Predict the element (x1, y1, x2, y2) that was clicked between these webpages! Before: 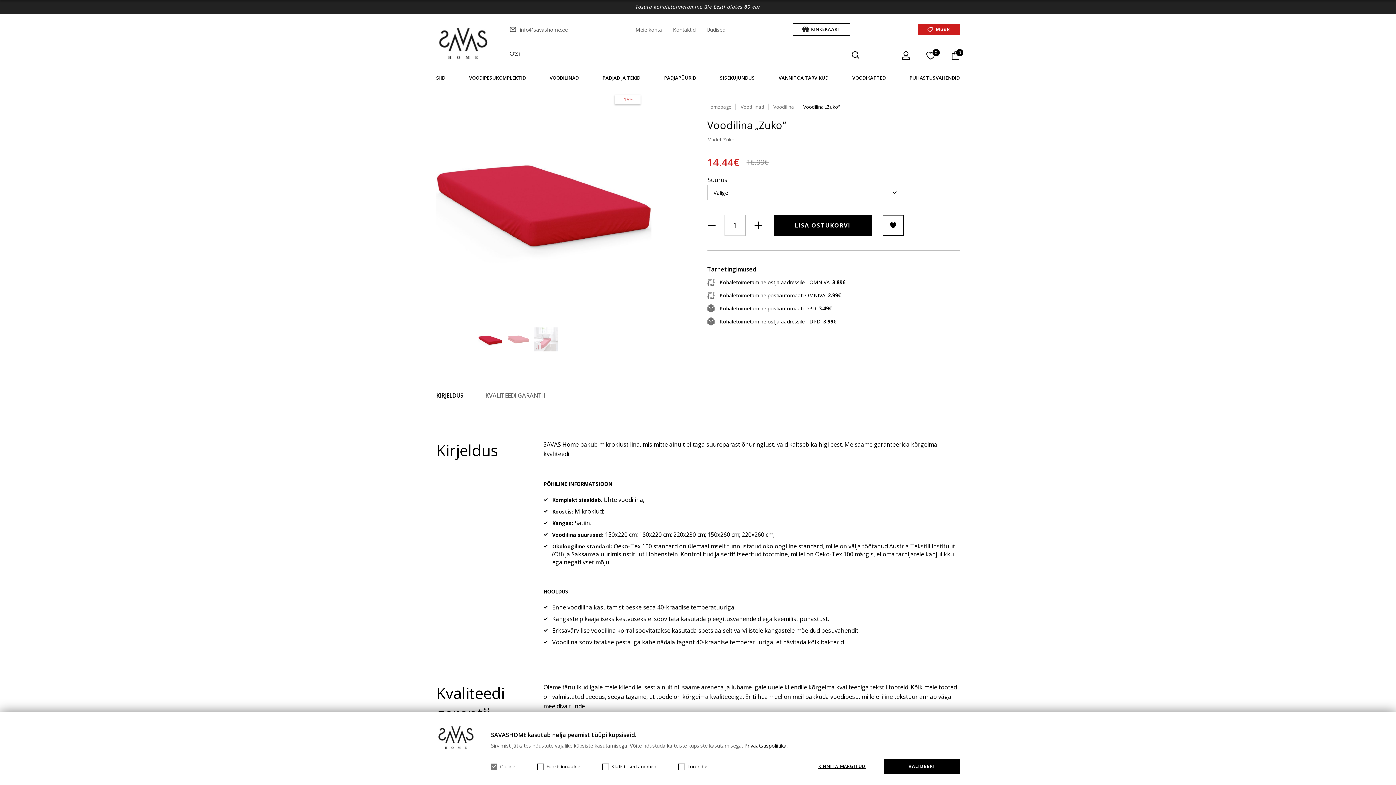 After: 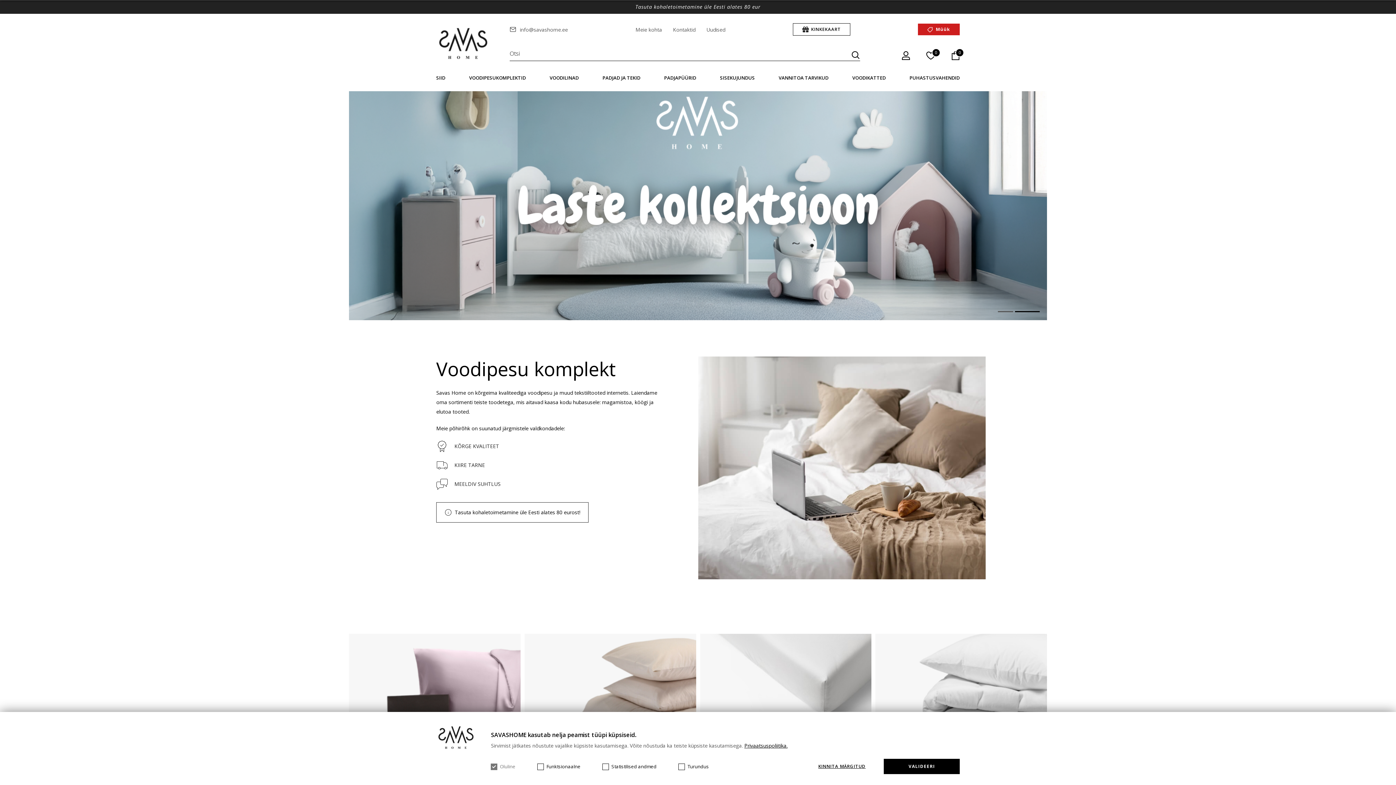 Action: label: Homepage bbox: (707, 103, 735, 110)